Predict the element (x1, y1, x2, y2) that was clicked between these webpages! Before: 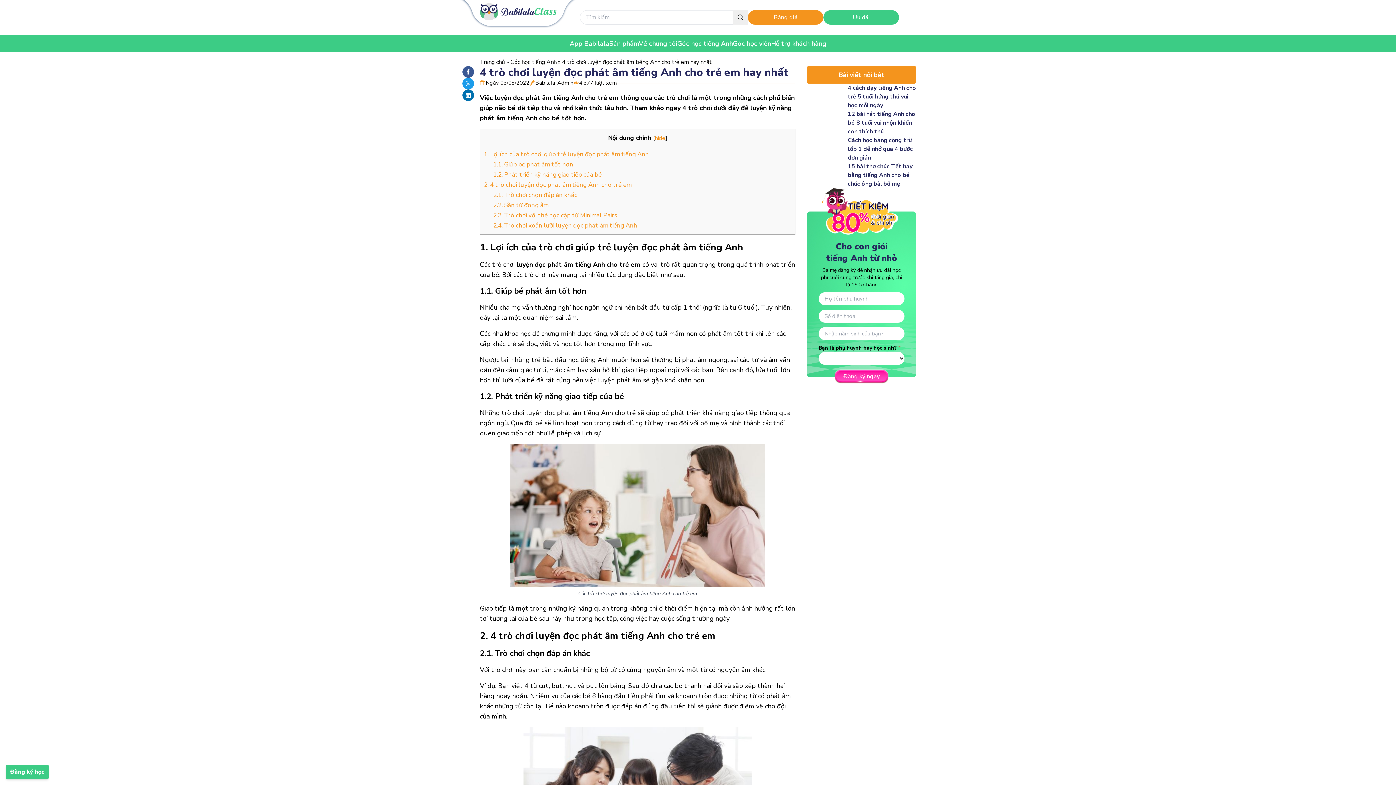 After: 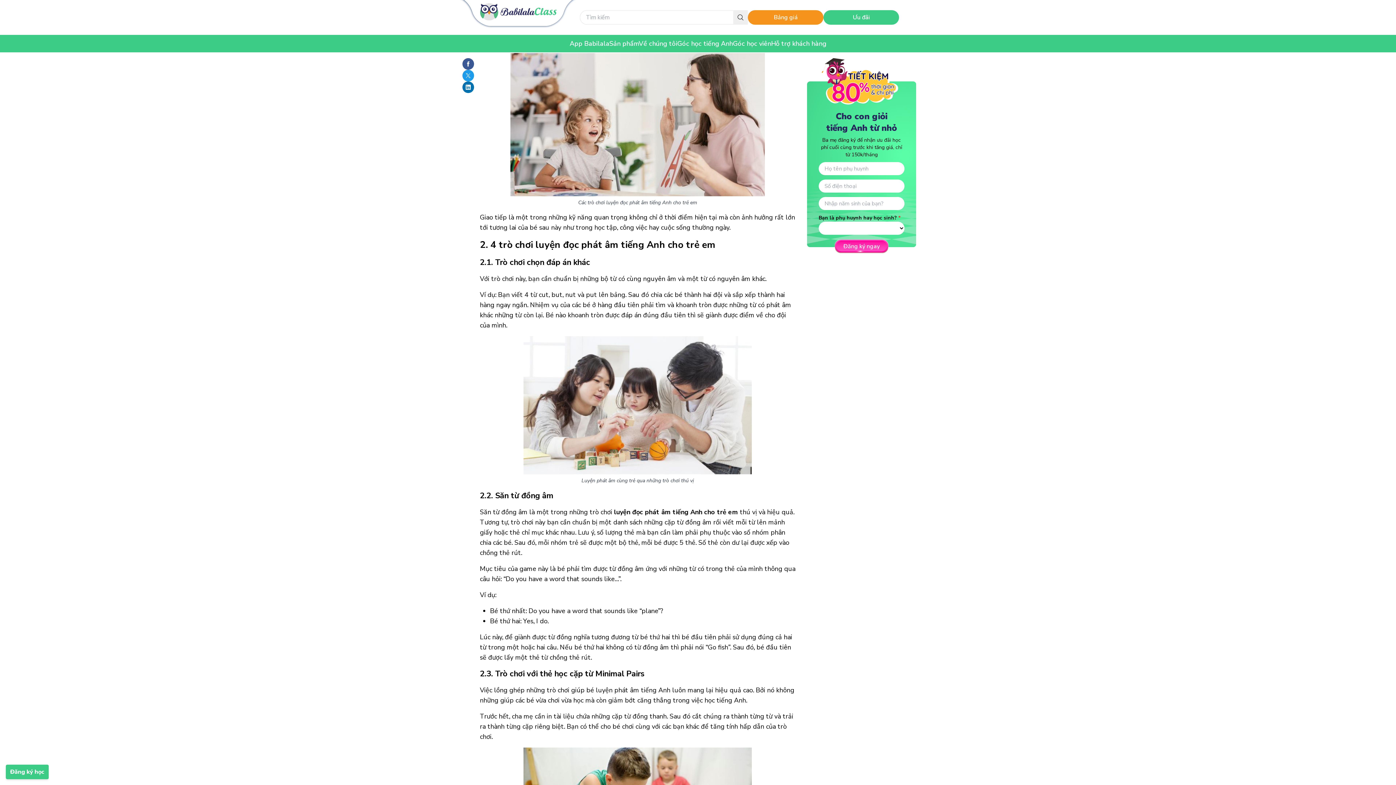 Action: label: 1.2. Phát triển kỹ năng giao tiếp của bé bbox: (493, 170, 601, 178)